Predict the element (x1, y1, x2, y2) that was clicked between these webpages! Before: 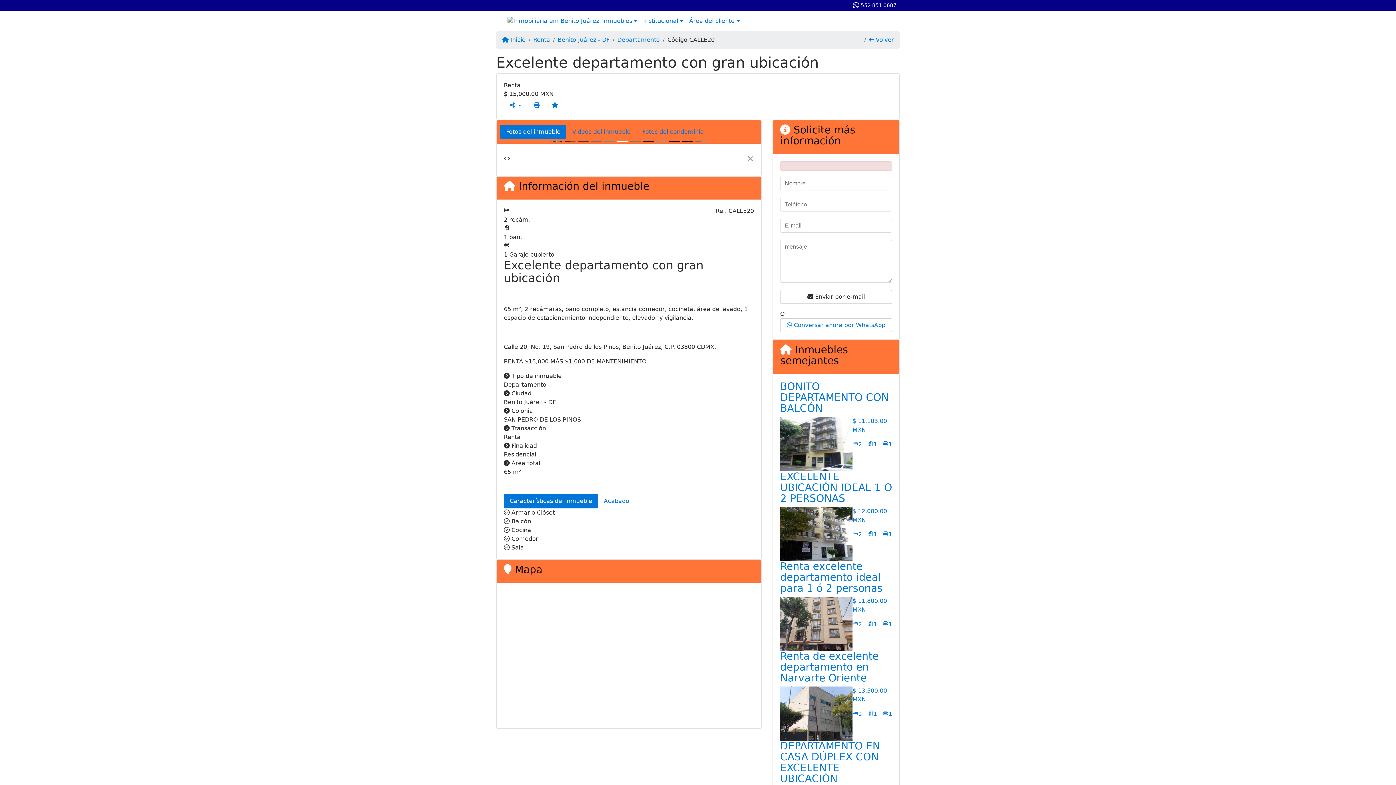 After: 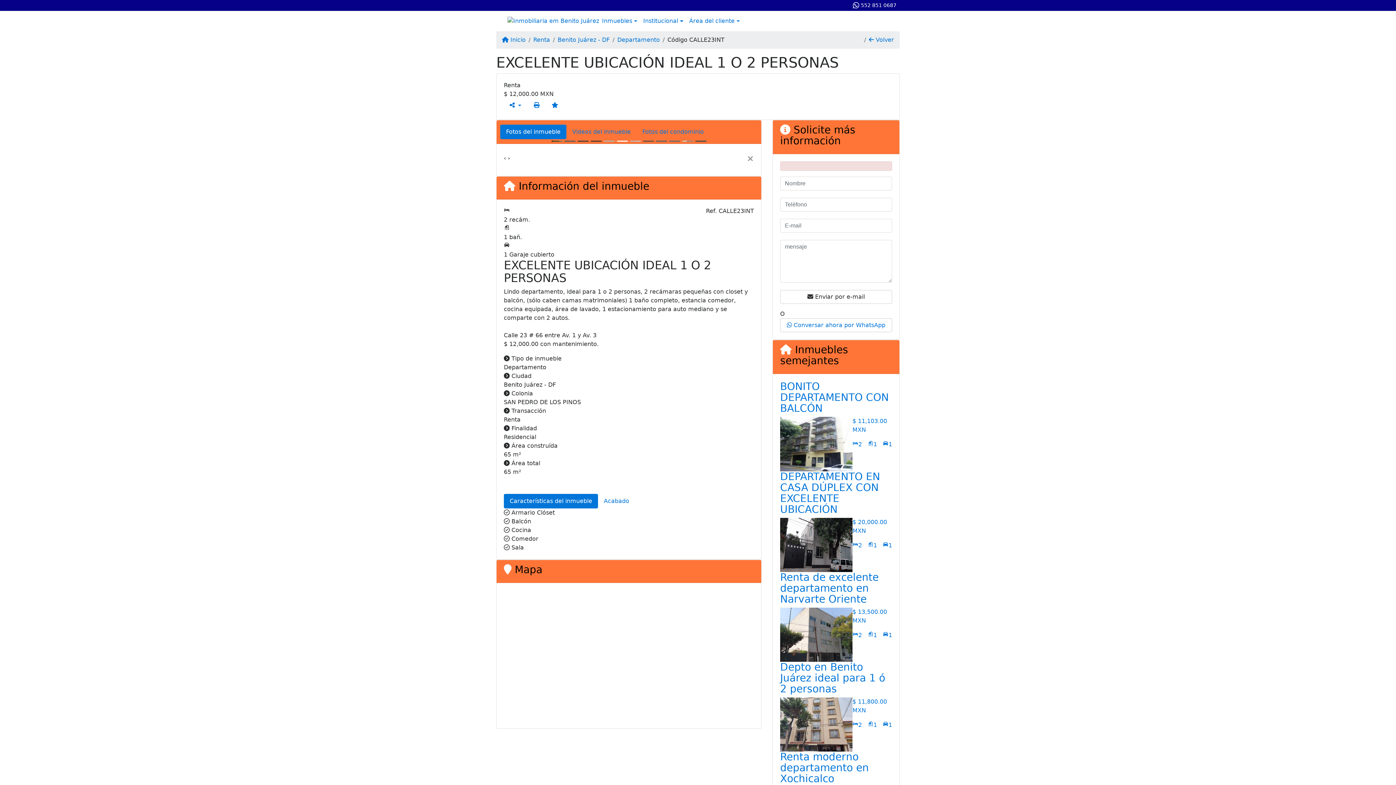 Action: bbox: (867, 530, 877, 539) label: 1